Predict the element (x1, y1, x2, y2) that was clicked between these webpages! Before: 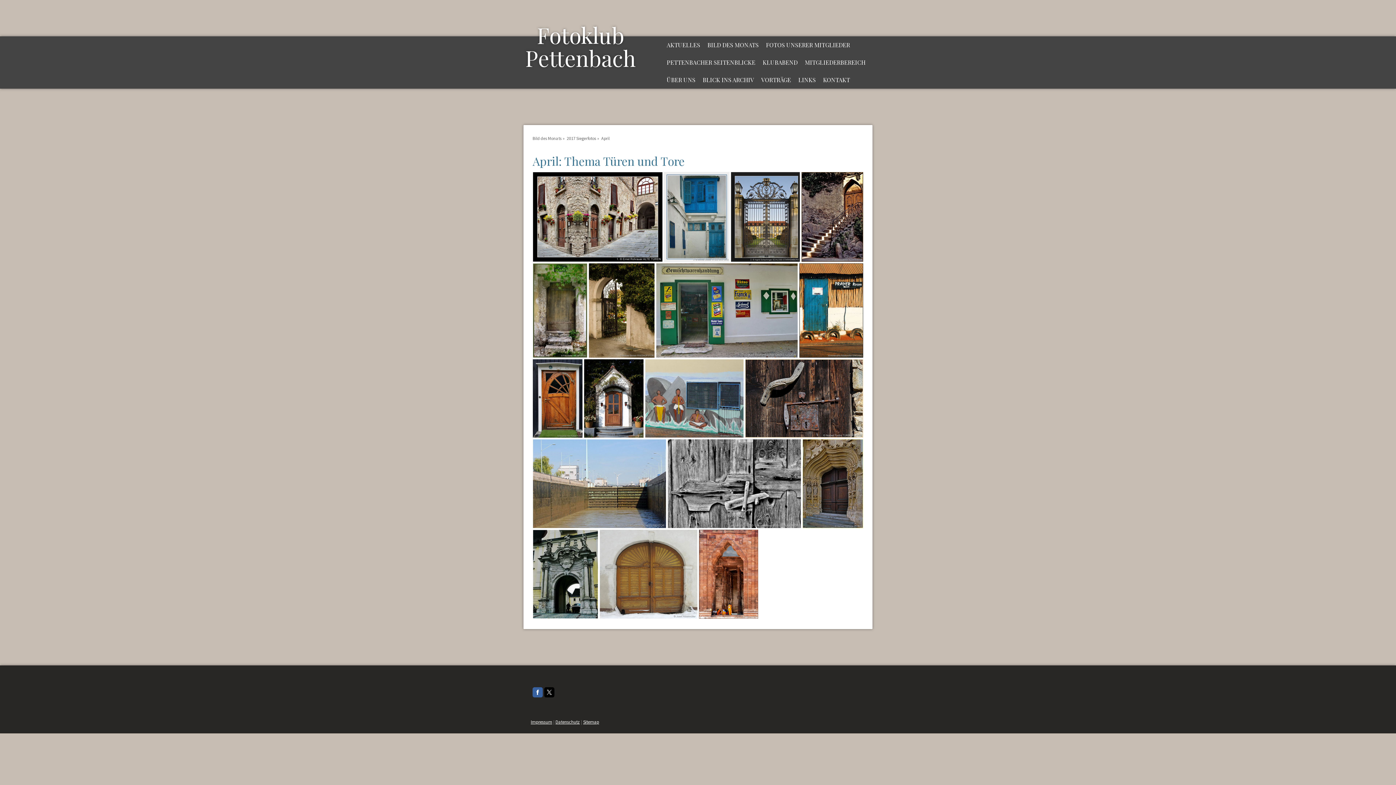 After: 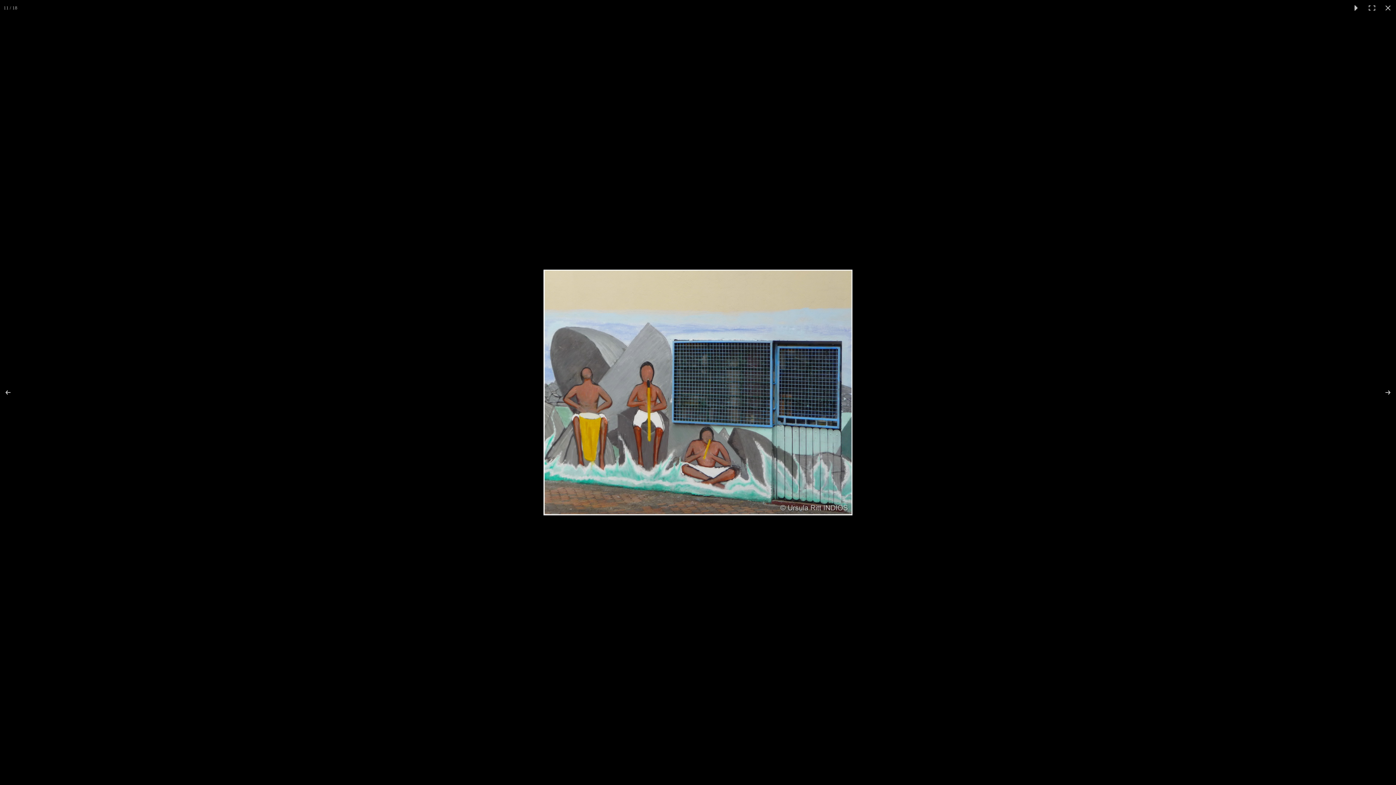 Action: bbox: (645, 359, 745, 438)